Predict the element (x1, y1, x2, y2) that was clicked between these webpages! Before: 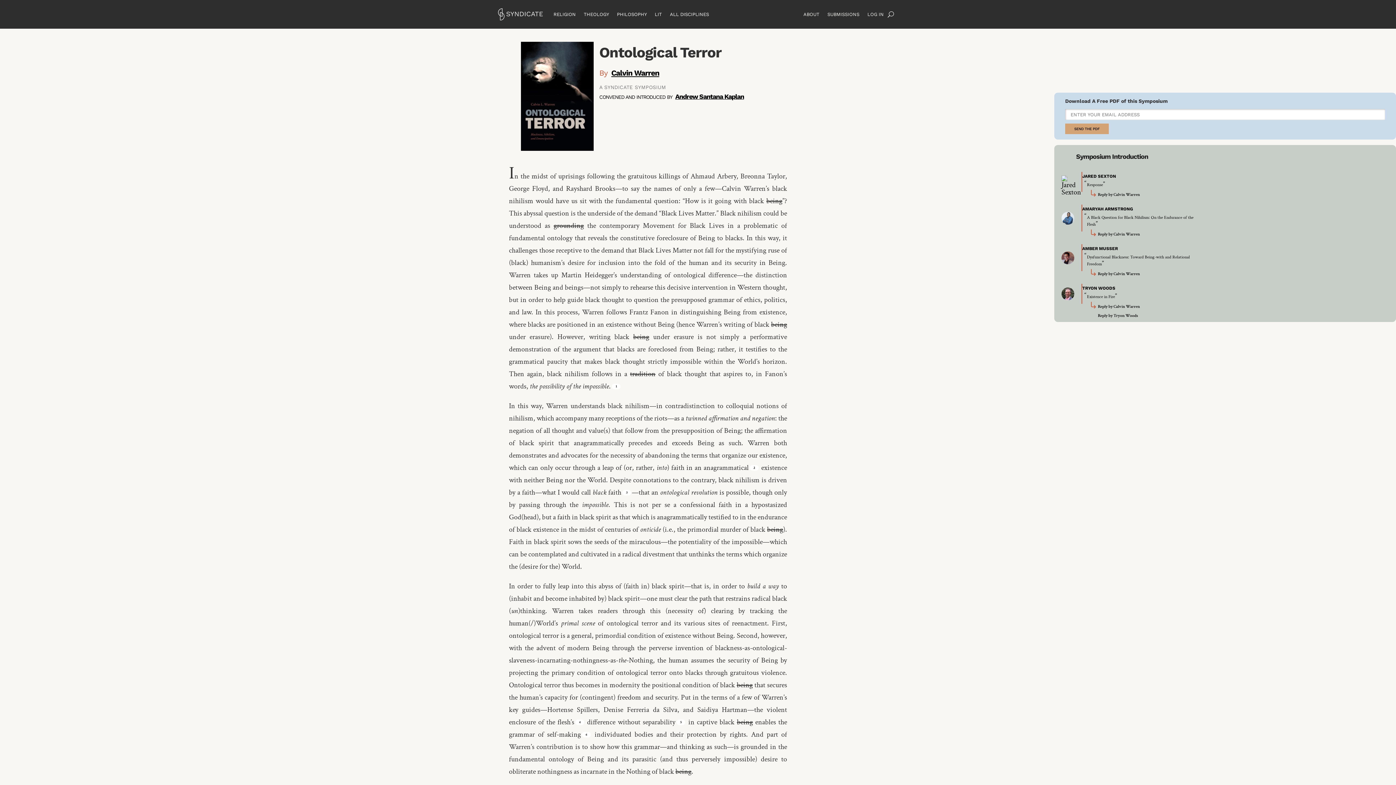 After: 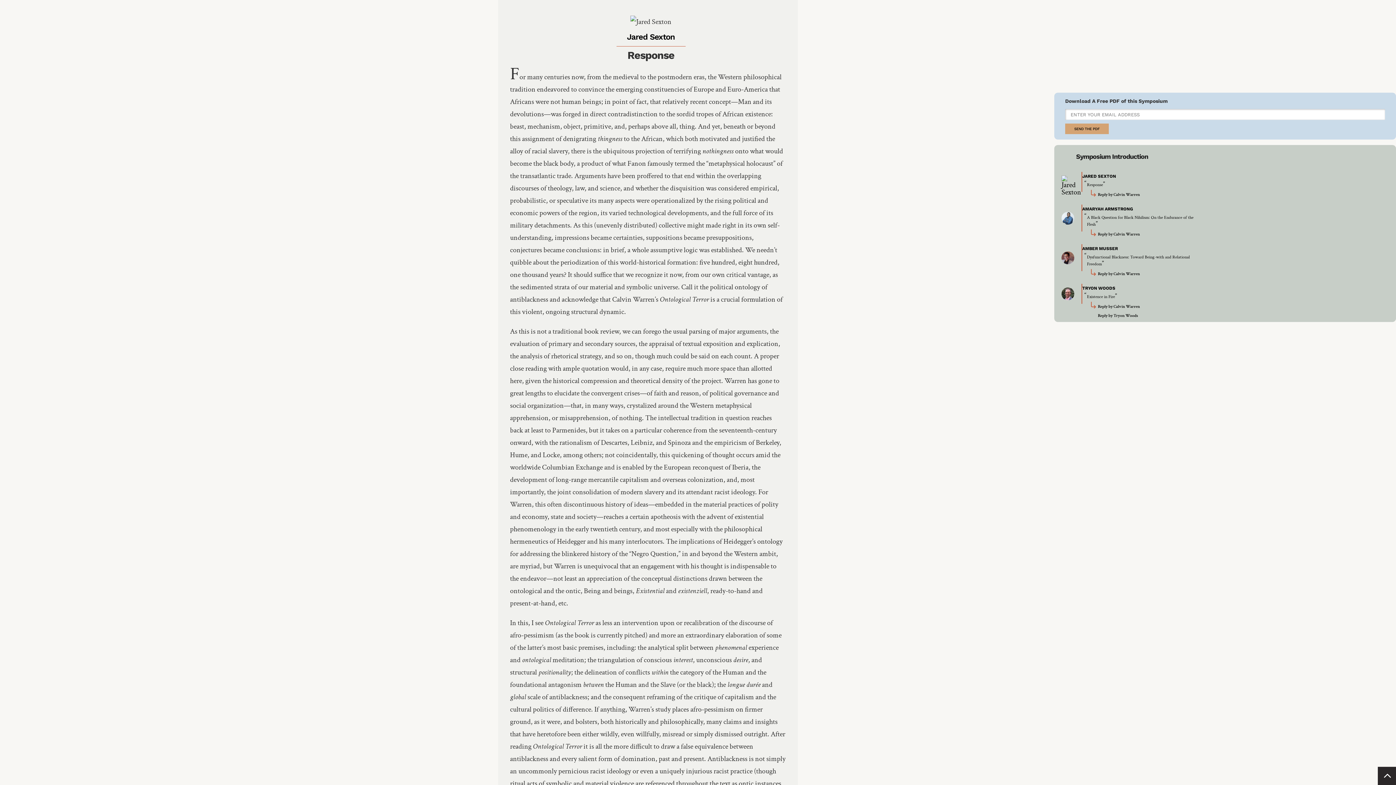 Action: label: JARED SEXTON
Response bbox: (1054, 168, 1396, 195)